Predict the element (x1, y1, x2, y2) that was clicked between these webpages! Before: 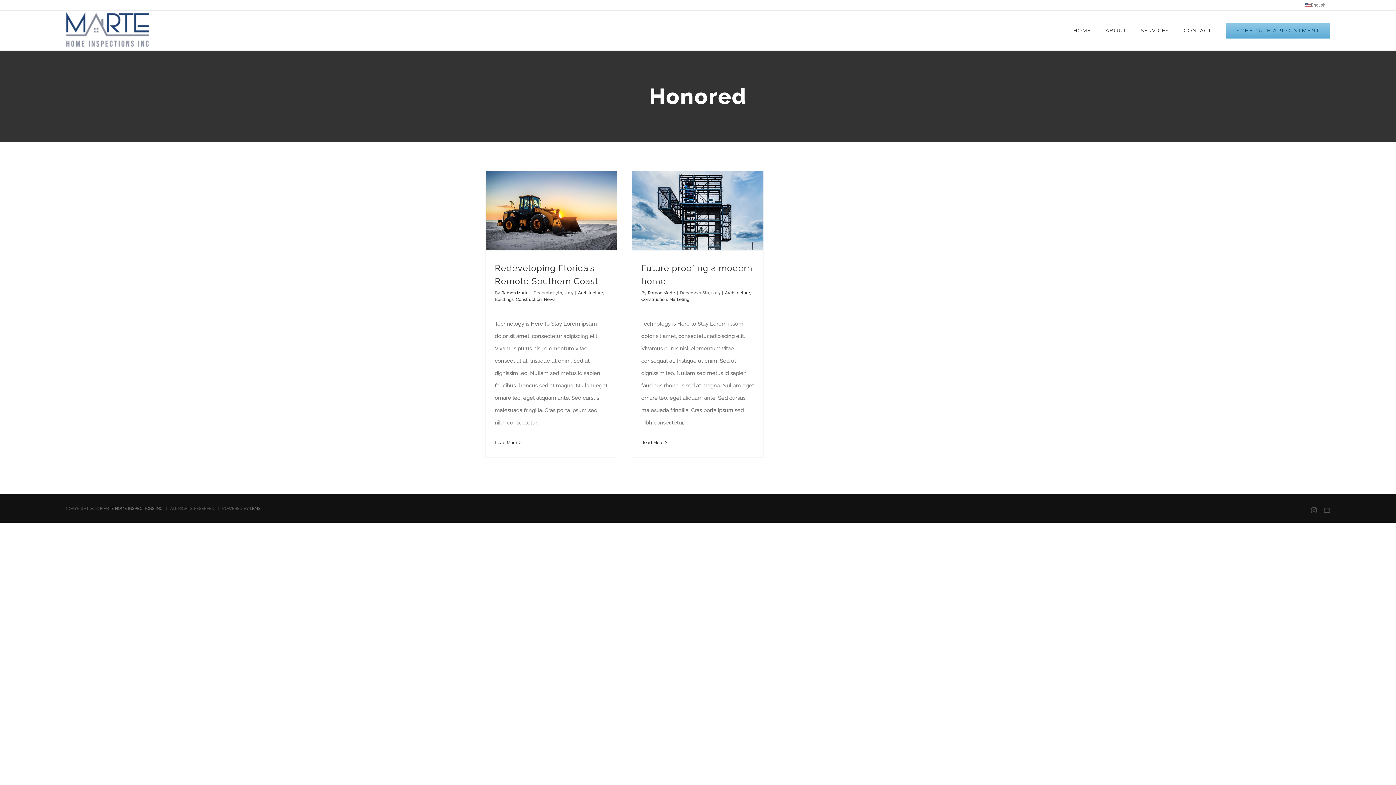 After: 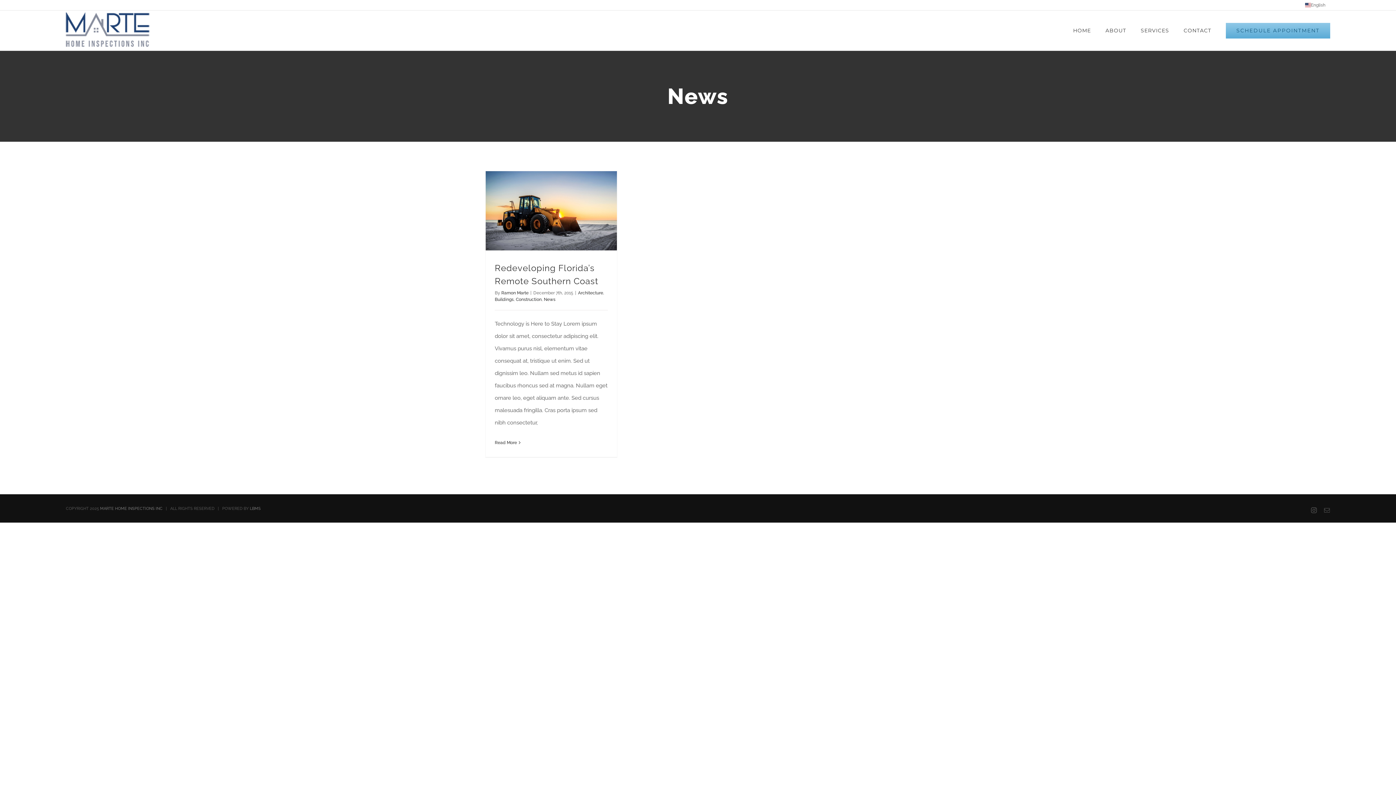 Action: label: News bbox: (544, 297, 555, 302)